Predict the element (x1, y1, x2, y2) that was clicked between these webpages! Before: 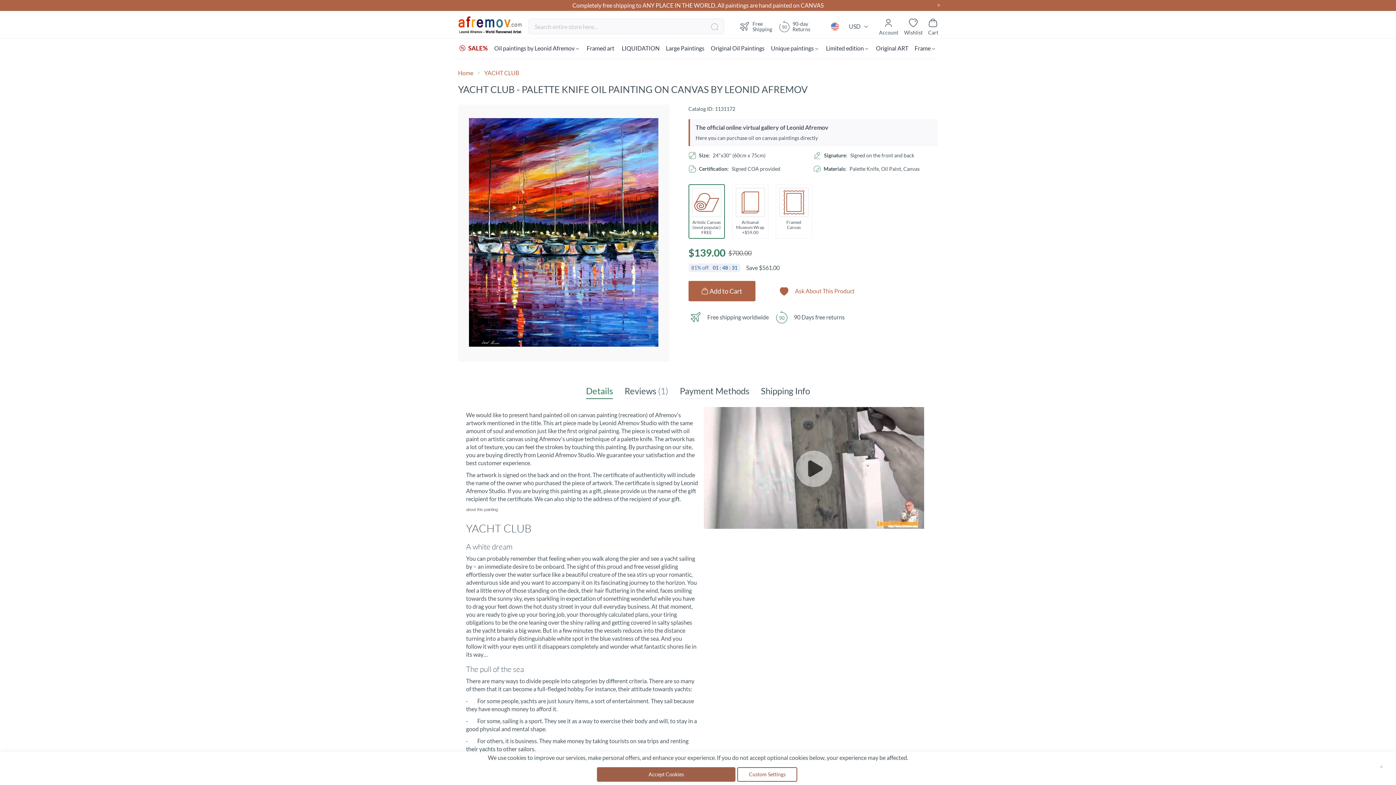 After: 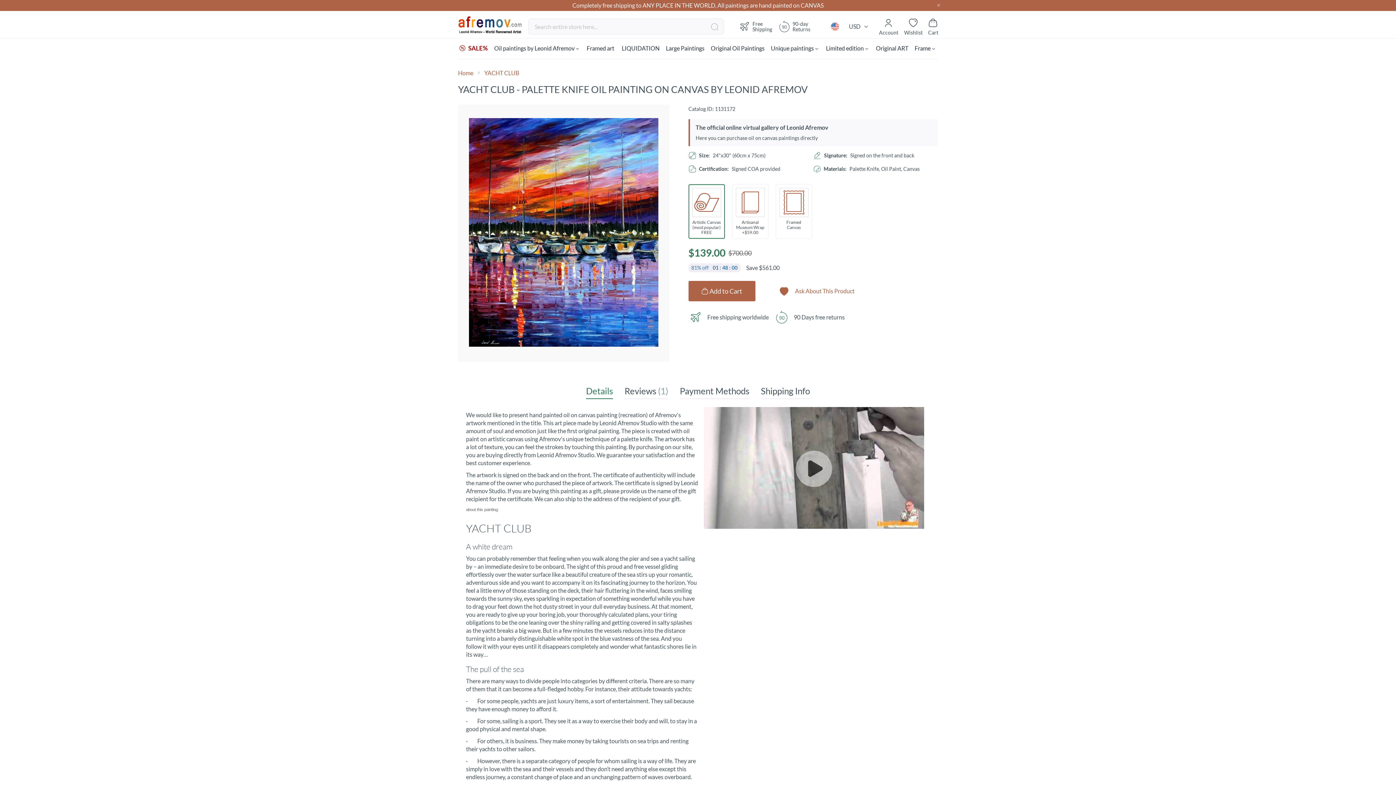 Action: label: Close bbox: (1370, 756, 1392, 778)